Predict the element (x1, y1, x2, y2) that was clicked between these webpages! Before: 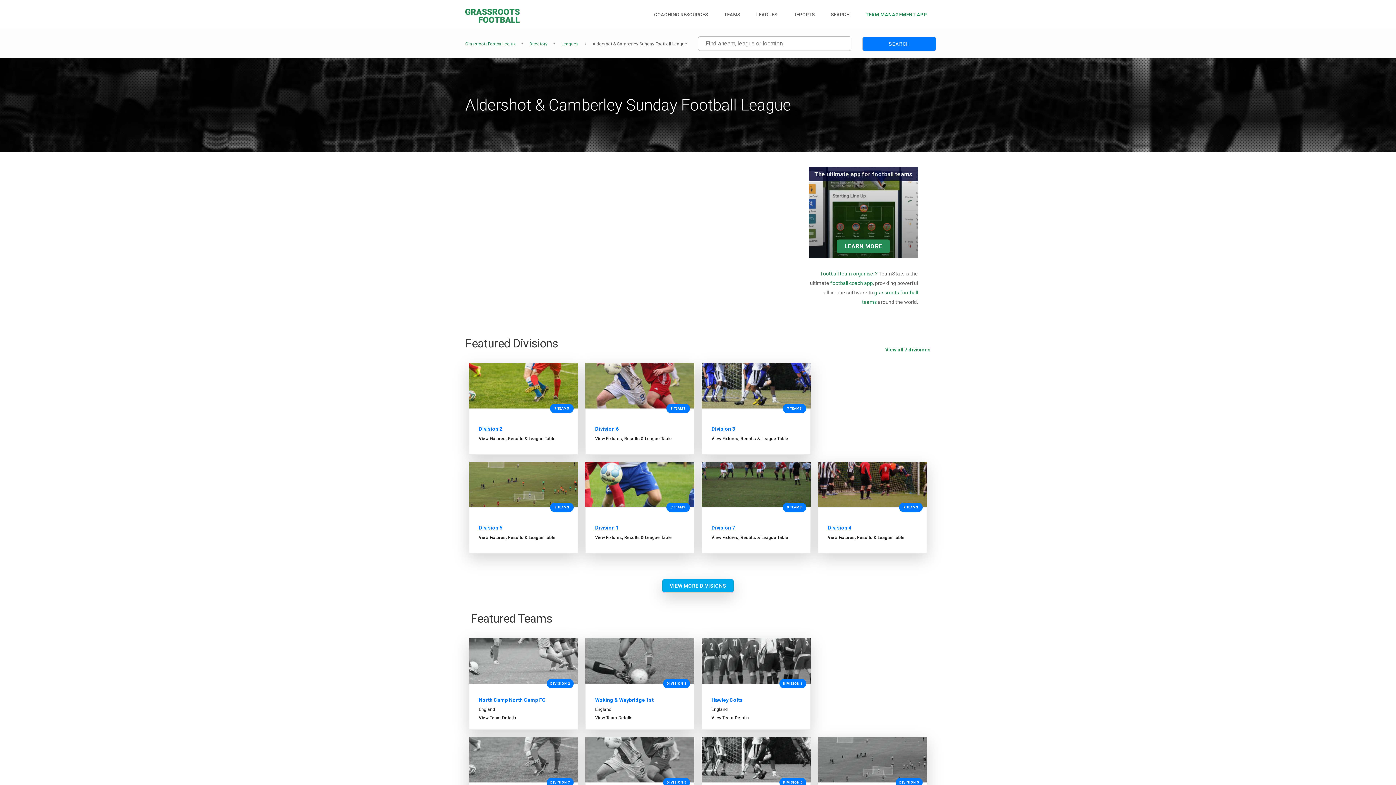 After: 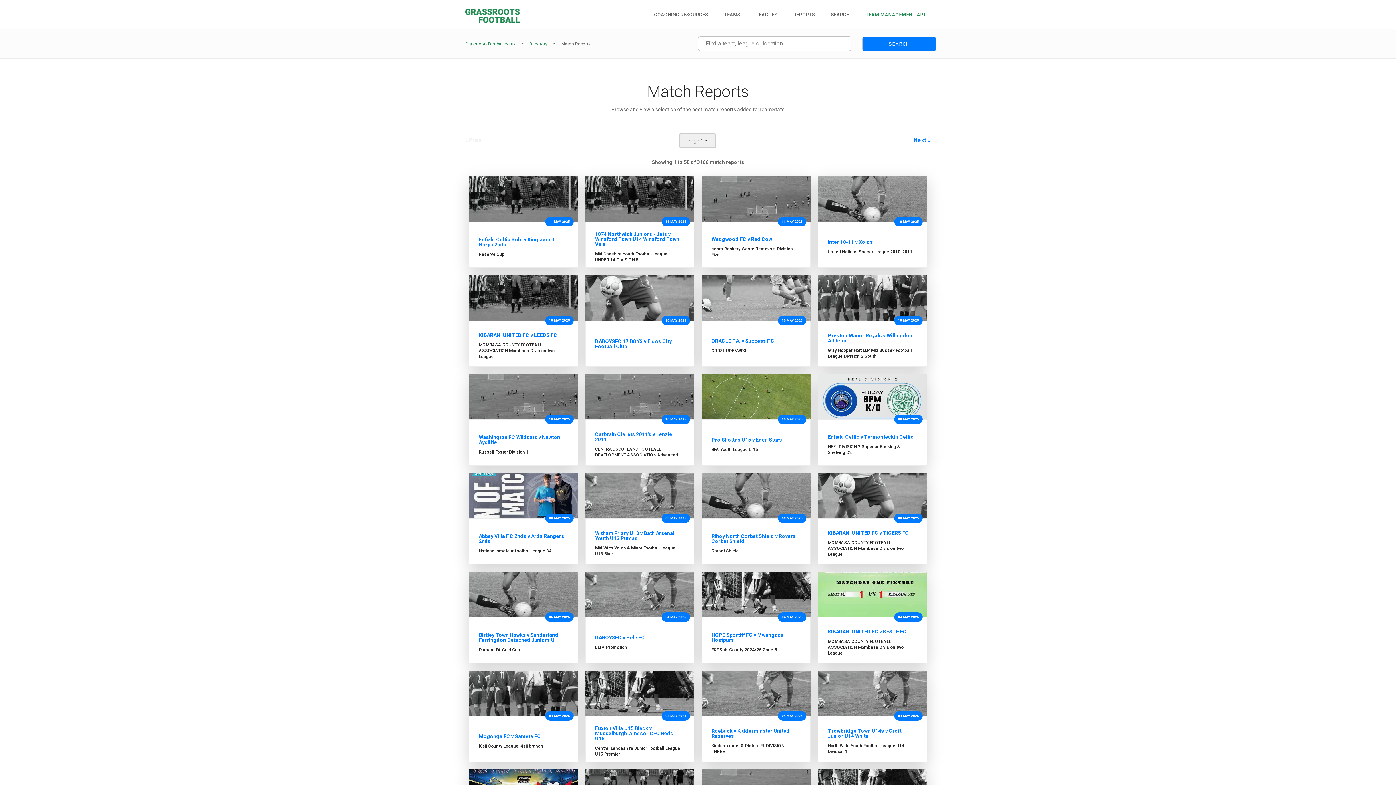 Action: label: REPORTS bbox: (789, 0, 818, 29)